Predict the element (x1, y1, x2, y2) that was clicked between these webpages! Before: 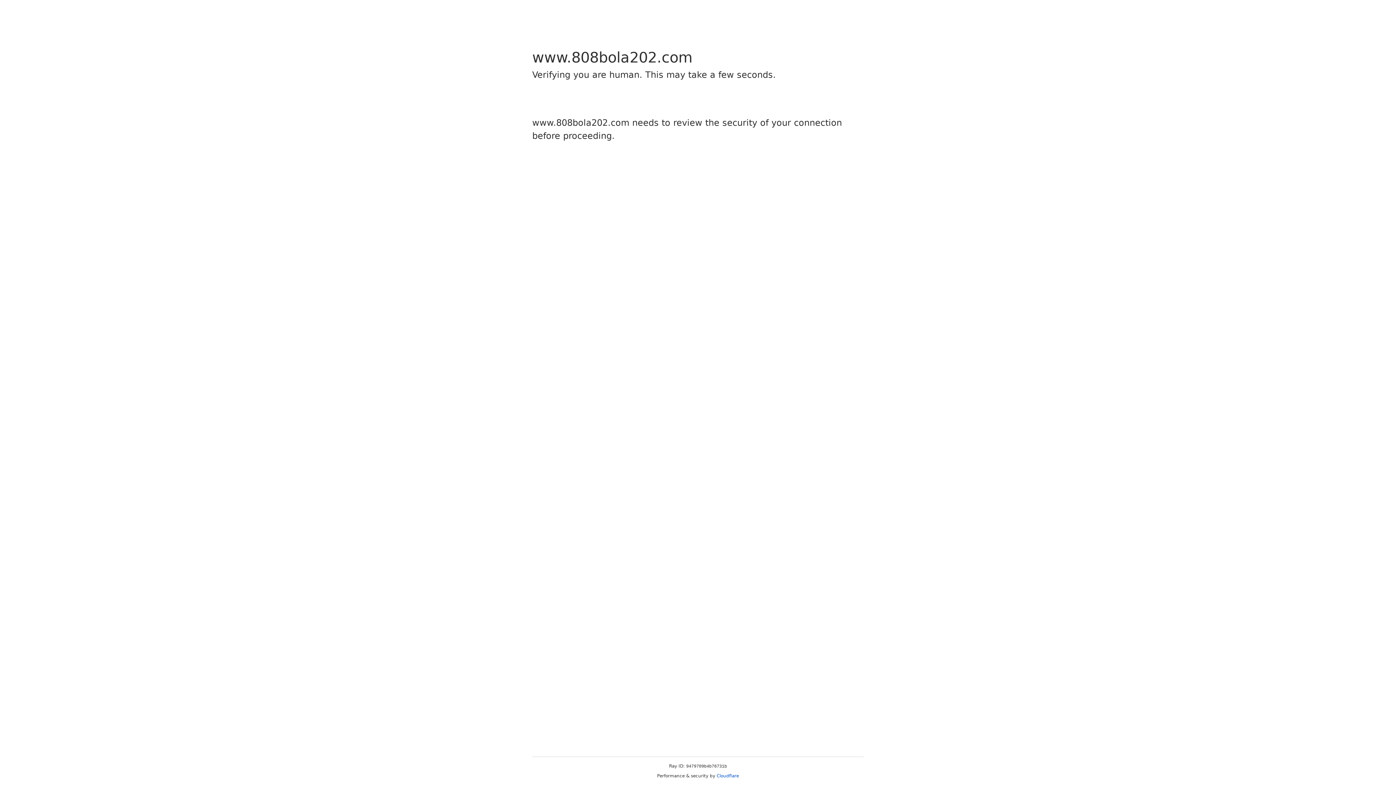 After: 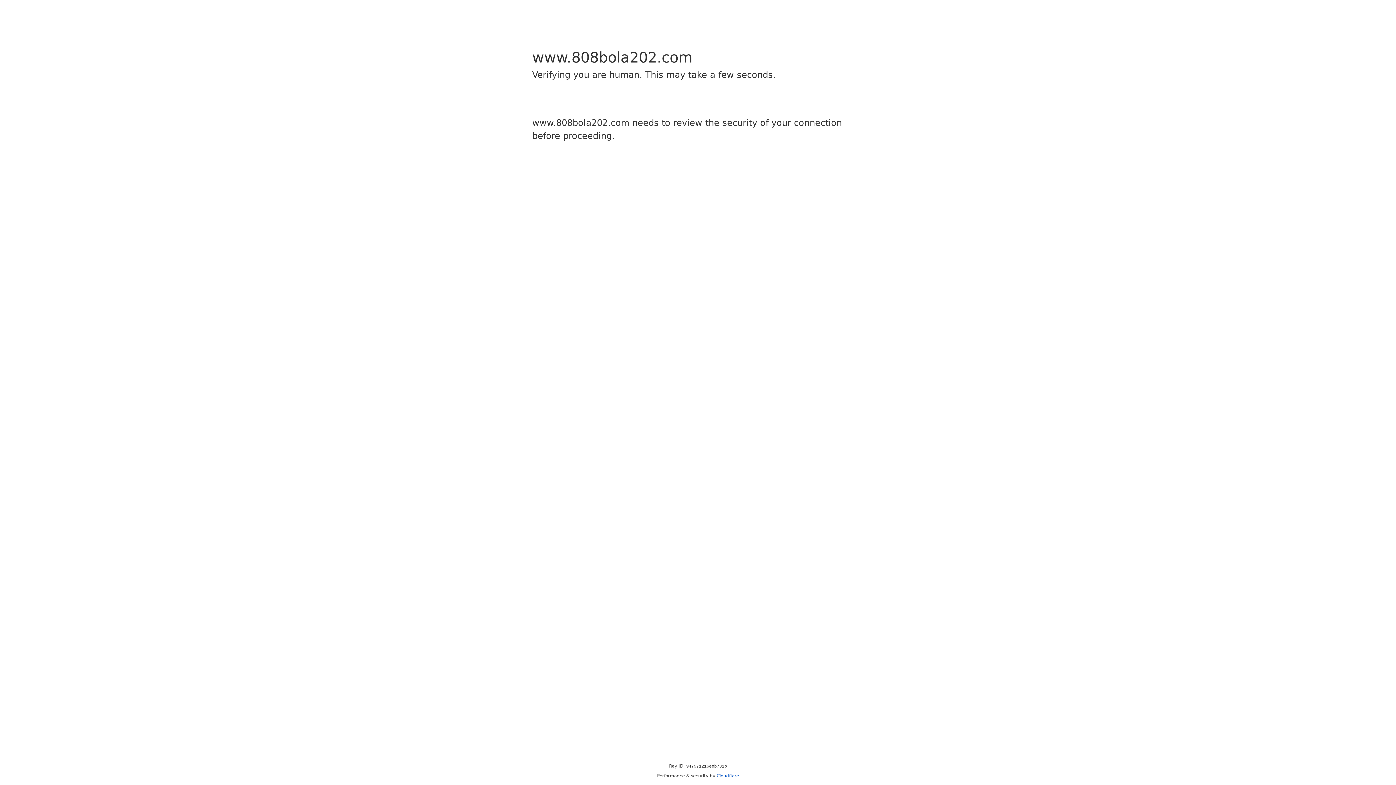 Action: label: Cloudflare bbox: (716, 773, 739, 778)